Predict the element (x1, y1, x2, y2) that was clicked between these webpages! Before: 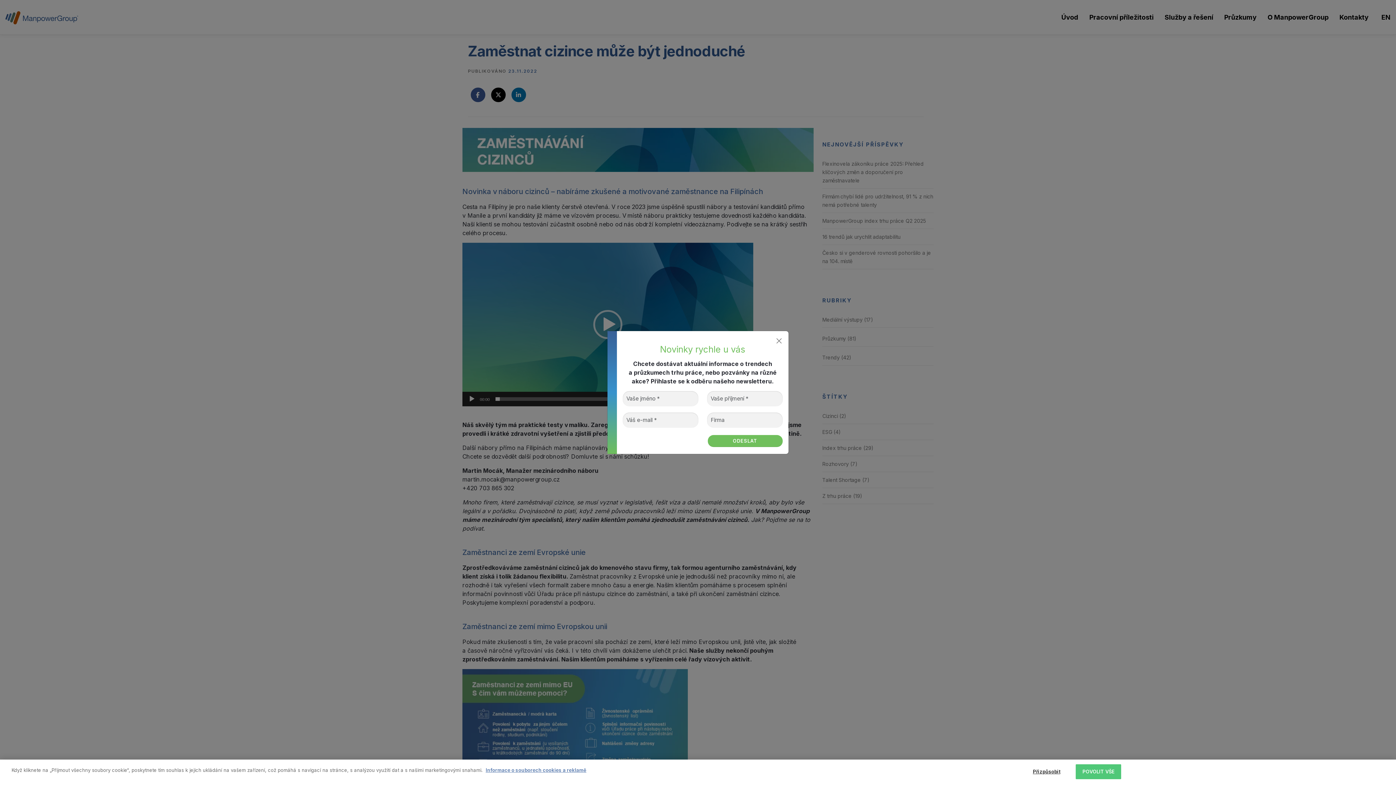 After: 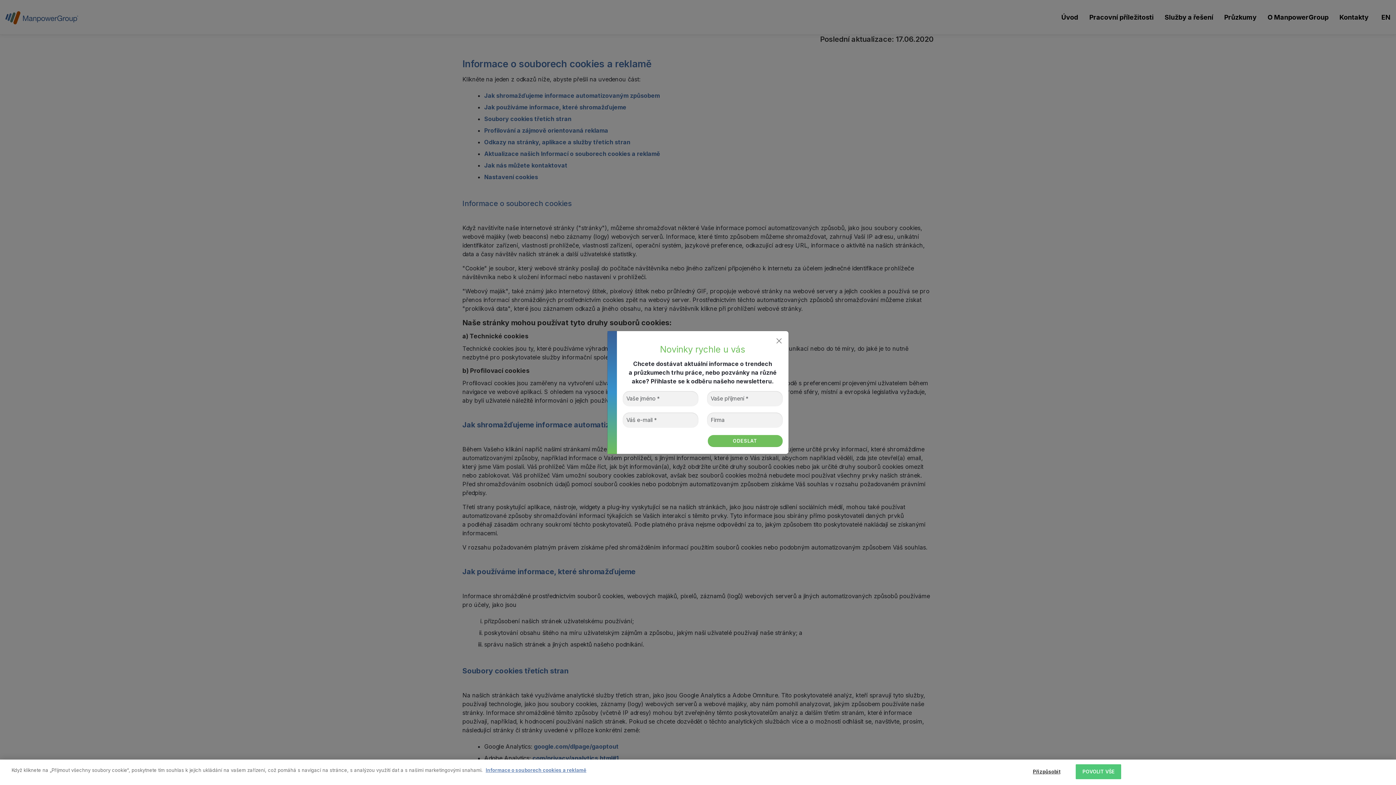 Action: bbox: (485, 767, 586, 773) label: Další informace o ochraně vašich údajů, otevírá se na nové záložce.